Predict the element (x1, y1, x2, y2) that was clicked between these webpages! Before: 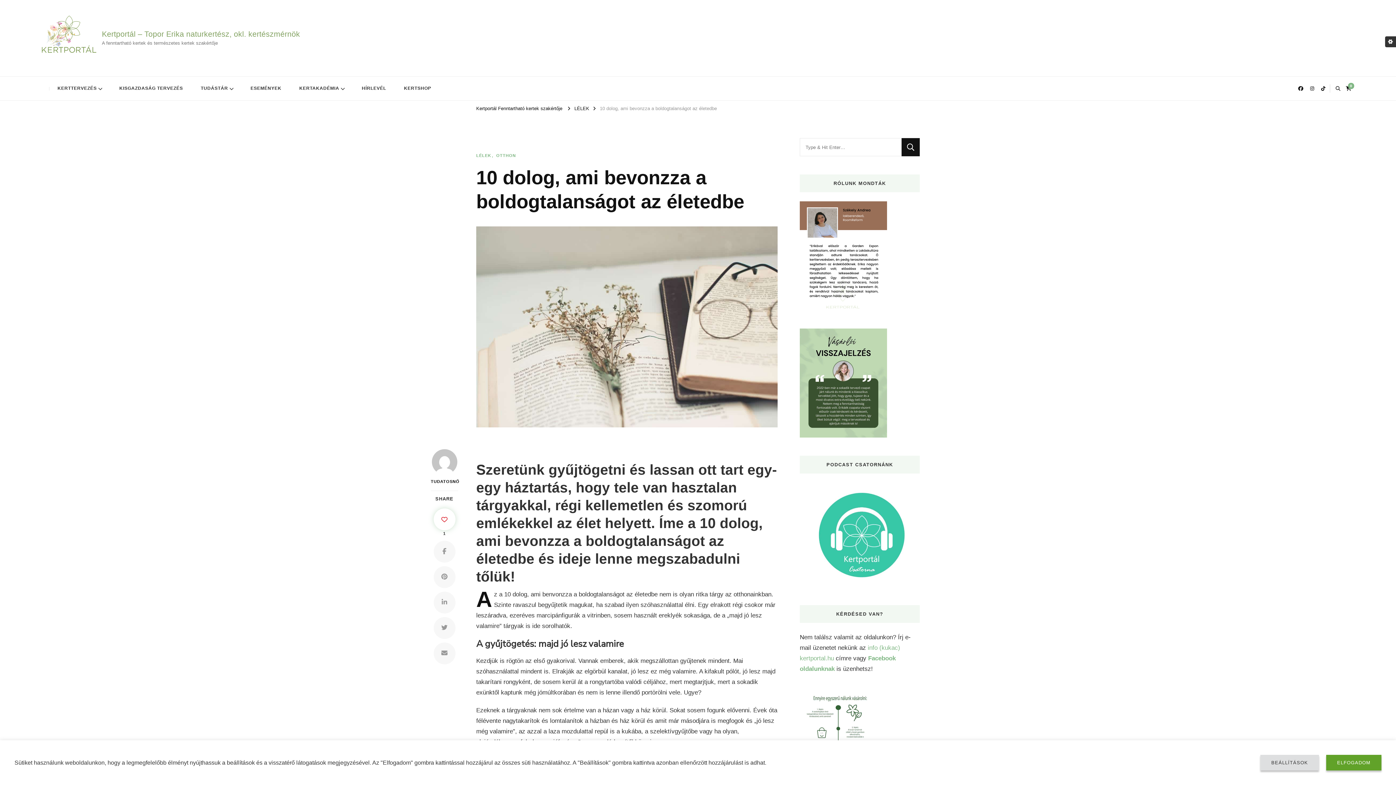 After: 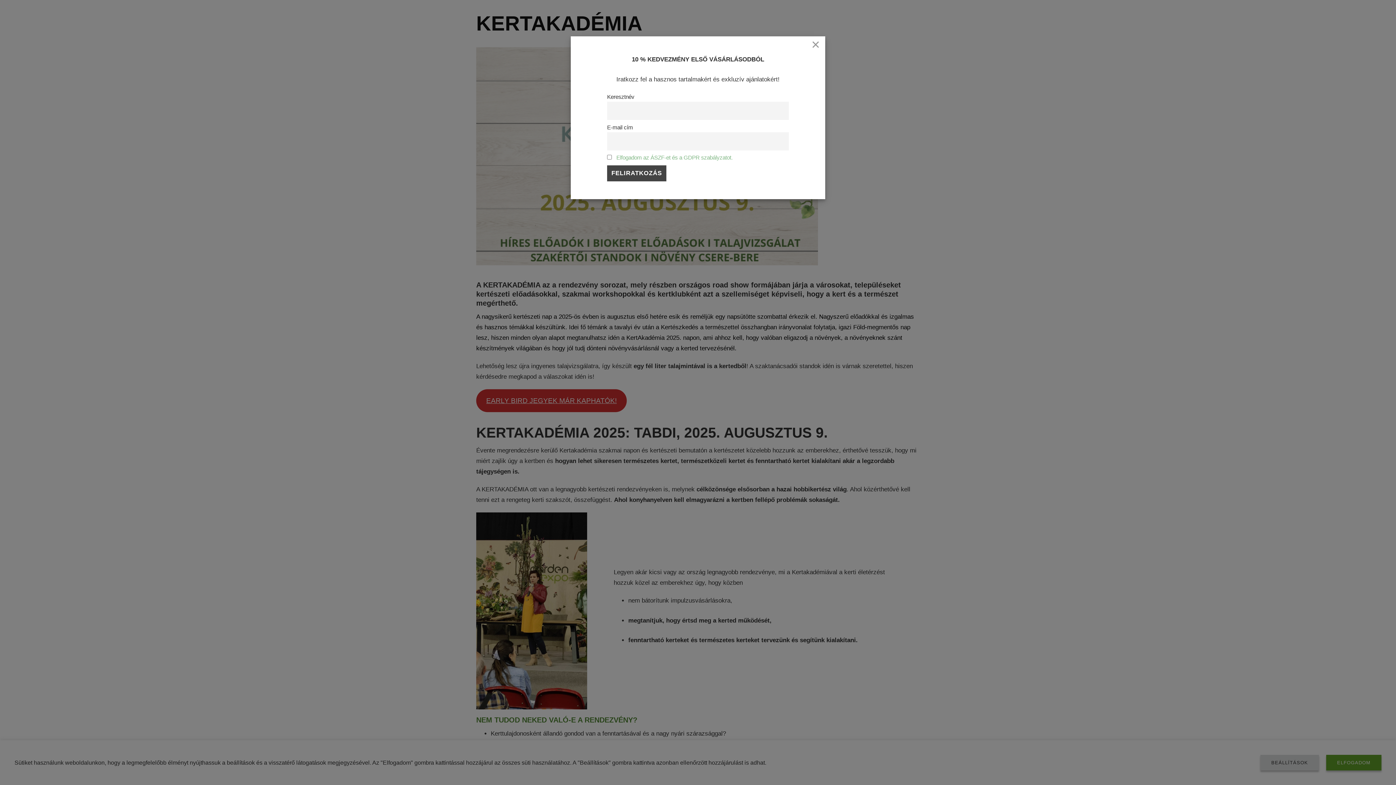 Action: label: KERTAKADÉMIA bbox: (291, 76, 352, 100)